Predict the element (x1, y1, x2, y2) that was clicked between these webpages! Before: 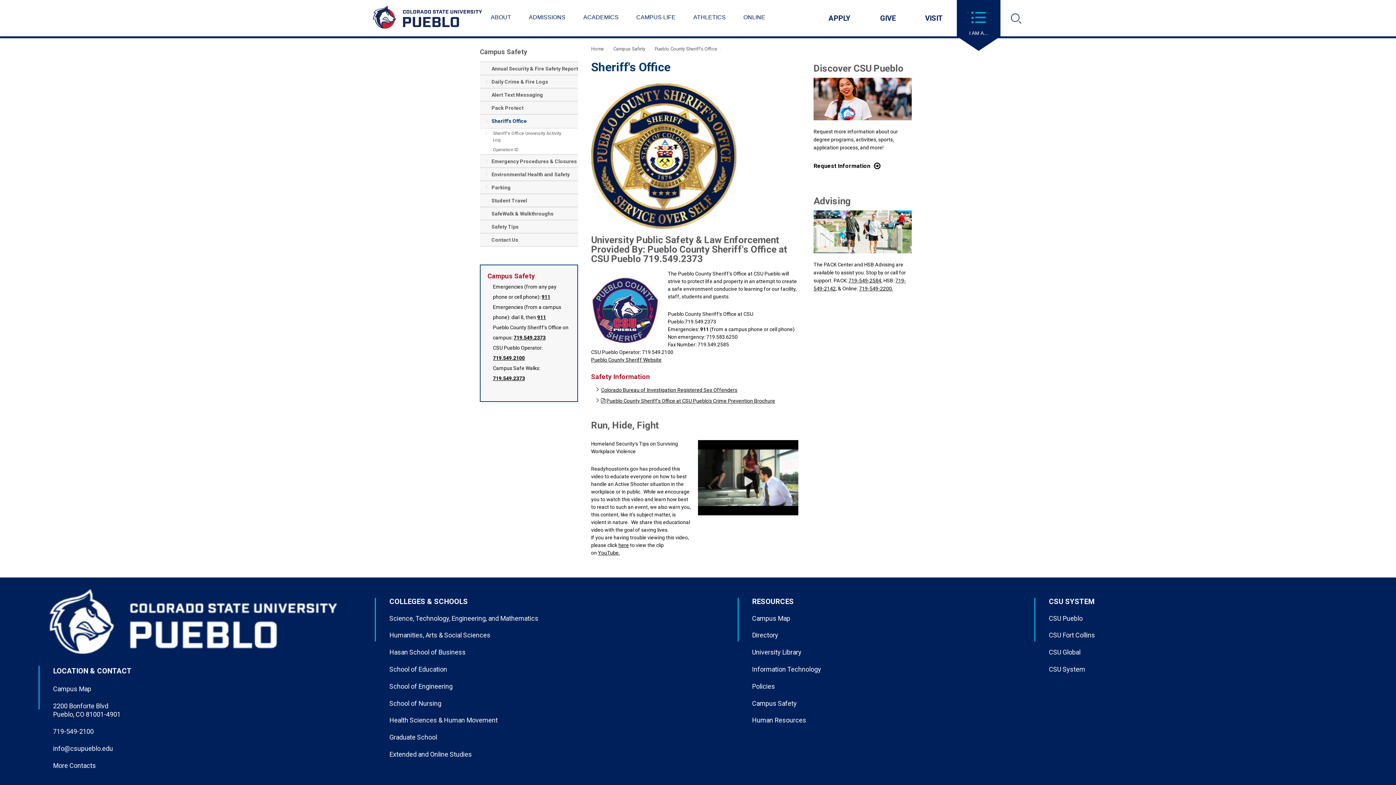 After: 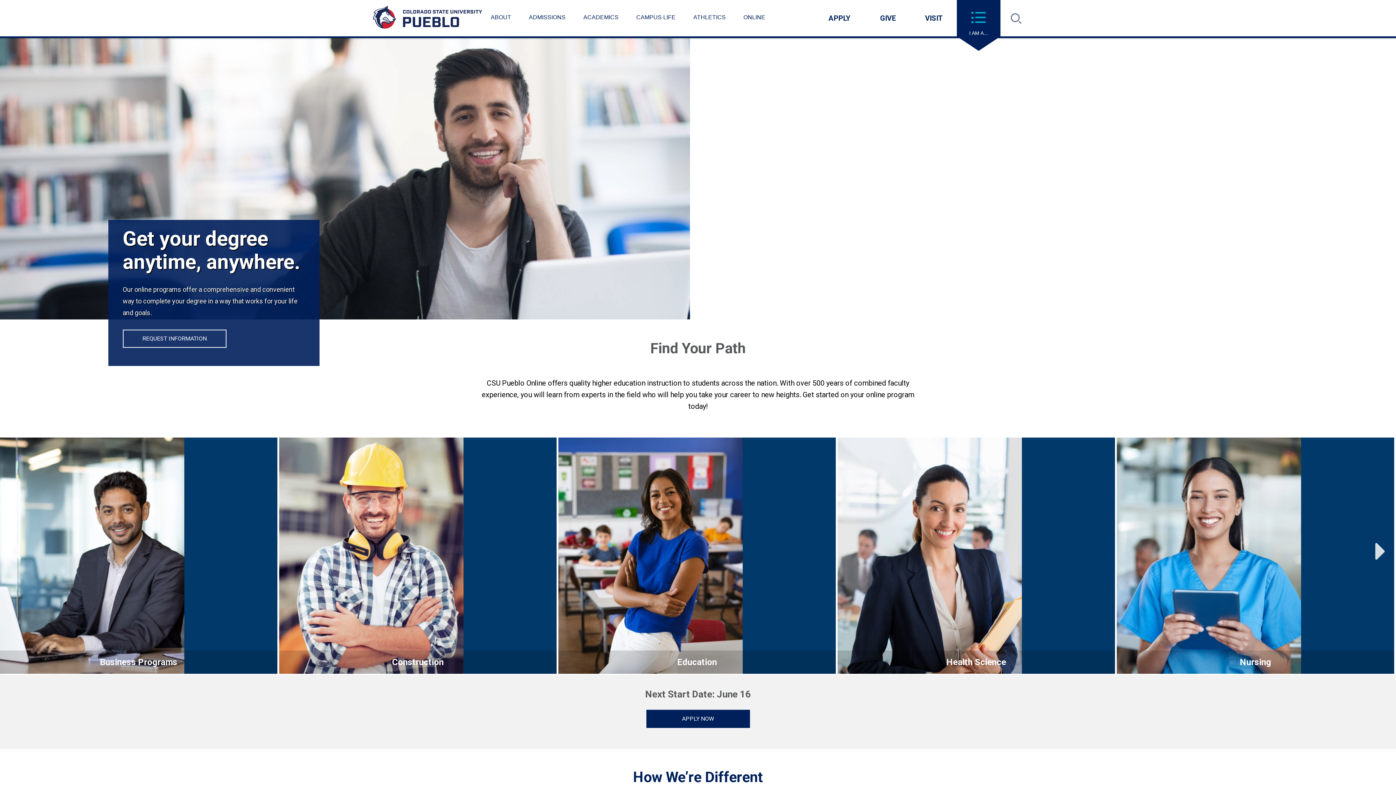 Action: bbox: (743, 14, 765, 20) label: ONLINE